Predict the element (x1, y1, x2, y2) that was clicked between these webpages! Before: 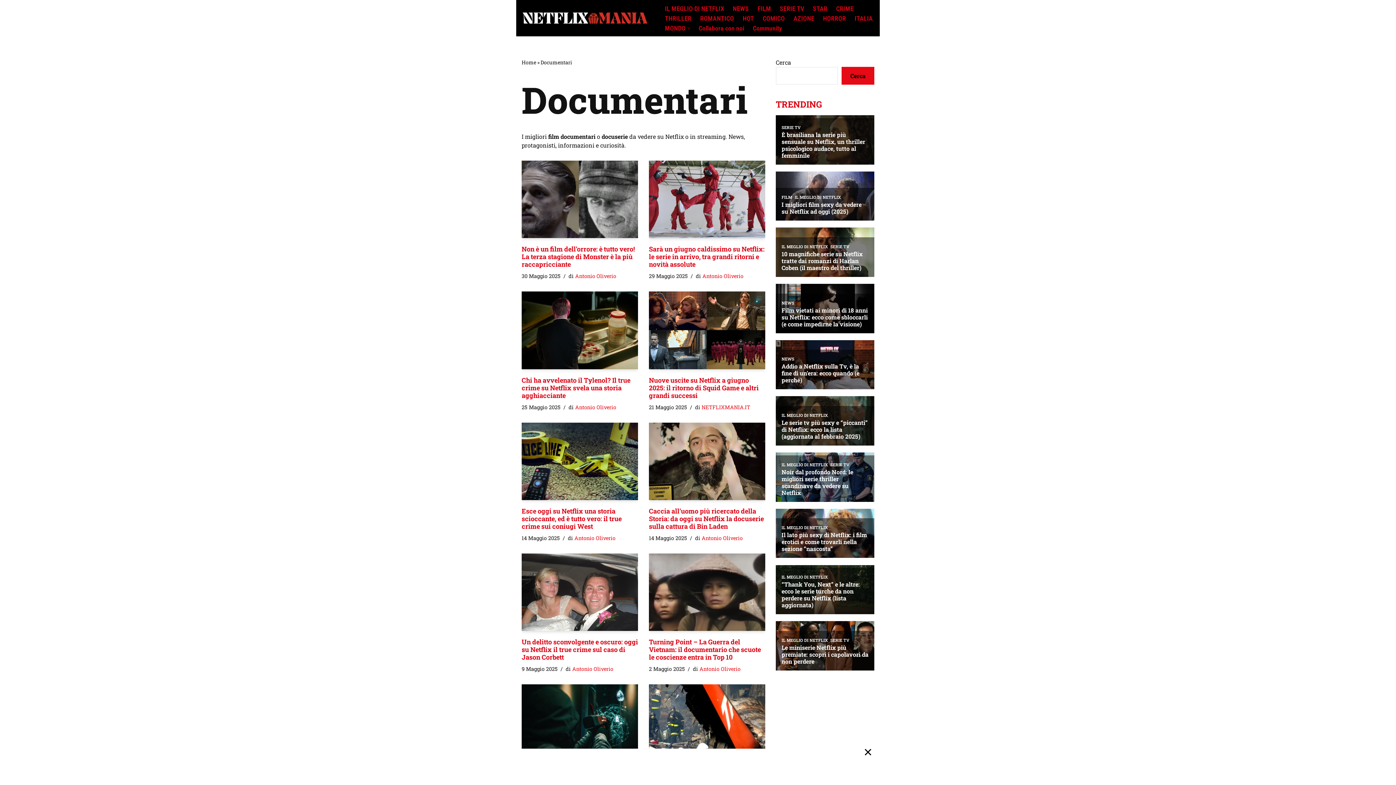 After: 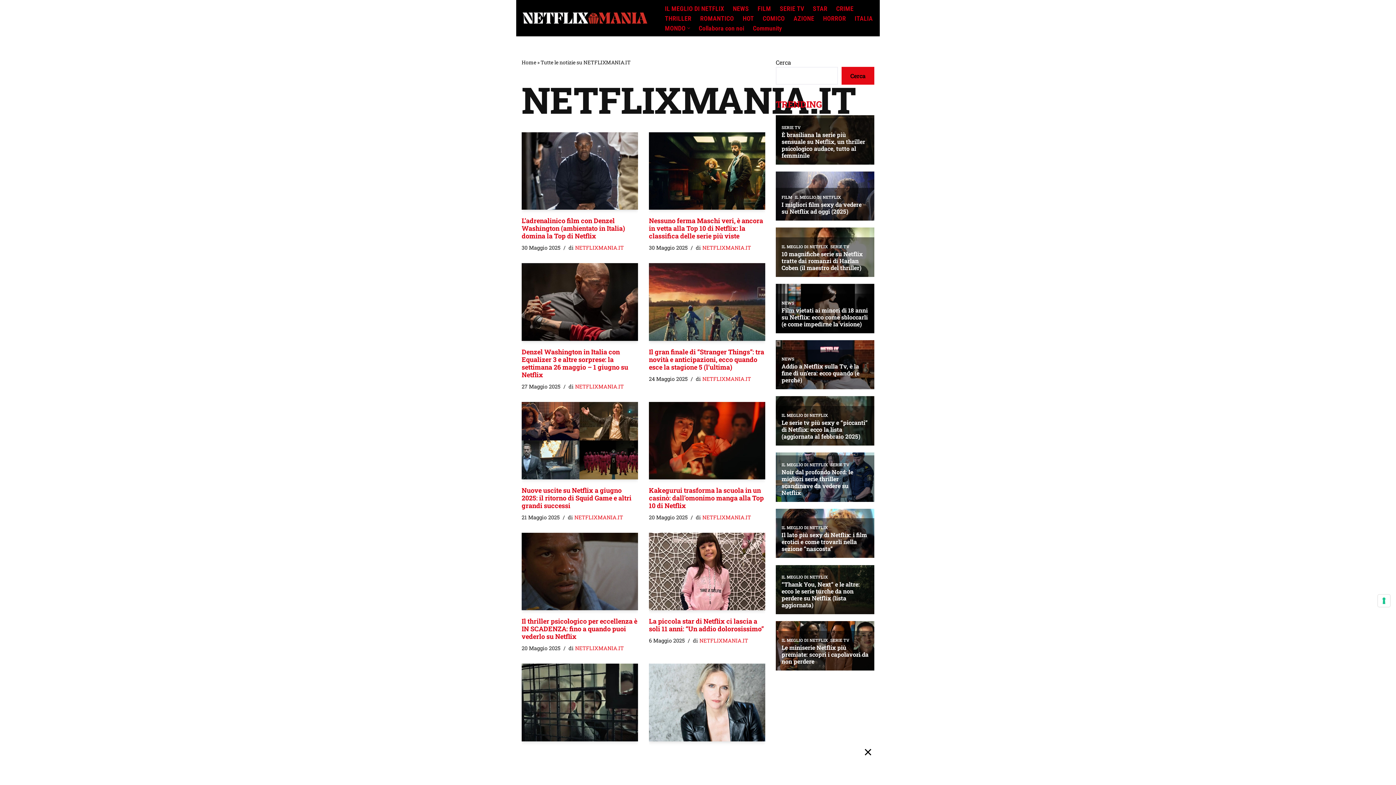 Action: label: NETFLIXMANIA.IT bbox: (701, 403, 750, 410)